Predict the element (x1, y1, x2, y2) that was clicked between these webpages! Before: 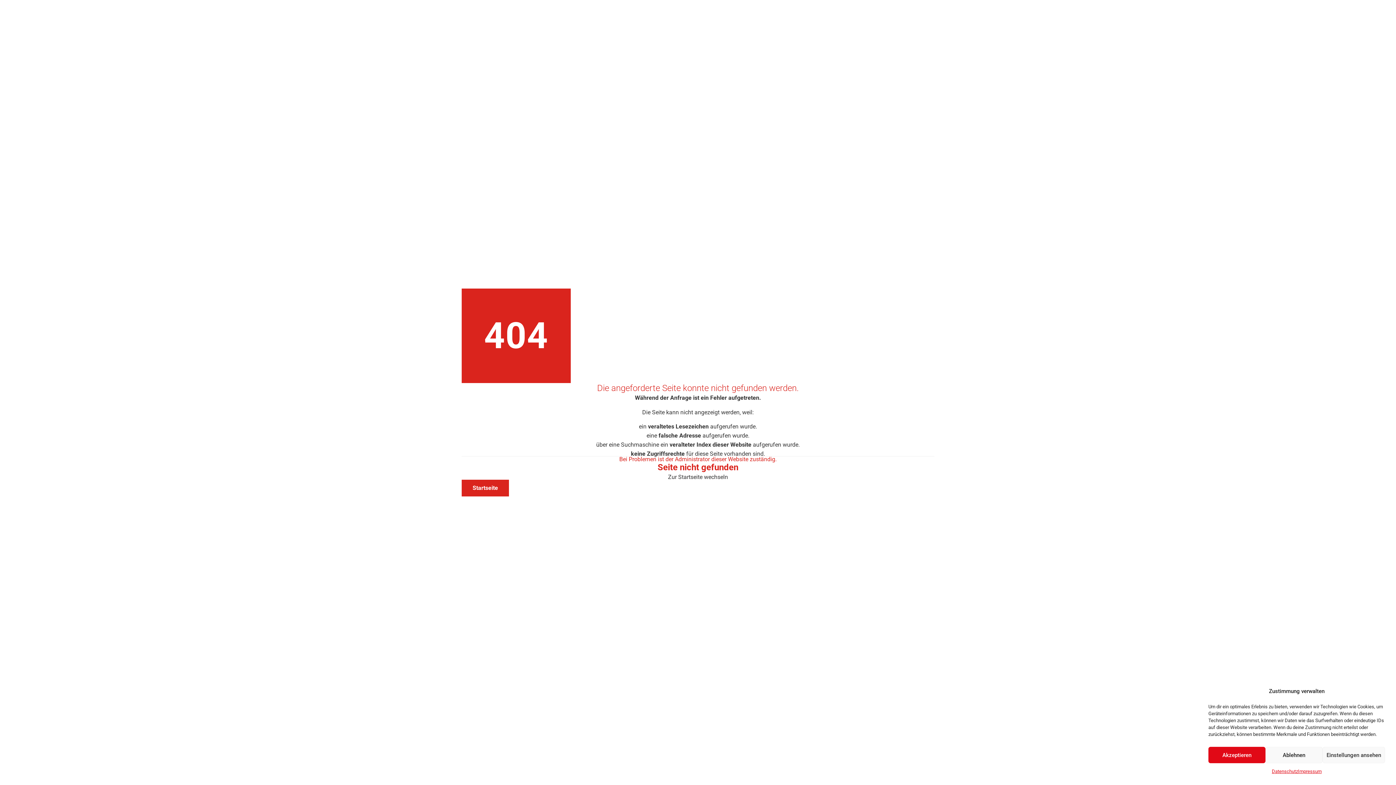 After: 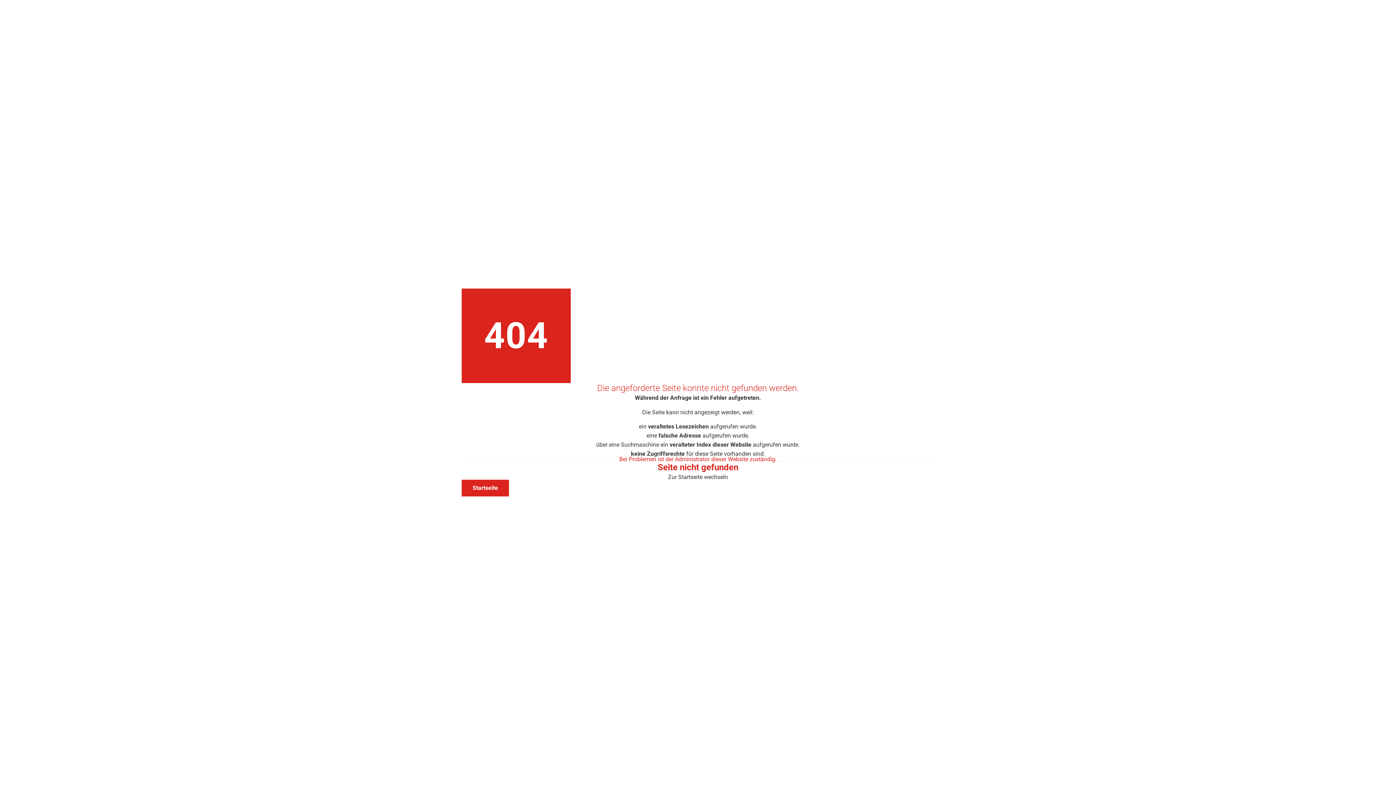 Action: bbox: (1208, 747, 1265, 763) label: Akzeptieren